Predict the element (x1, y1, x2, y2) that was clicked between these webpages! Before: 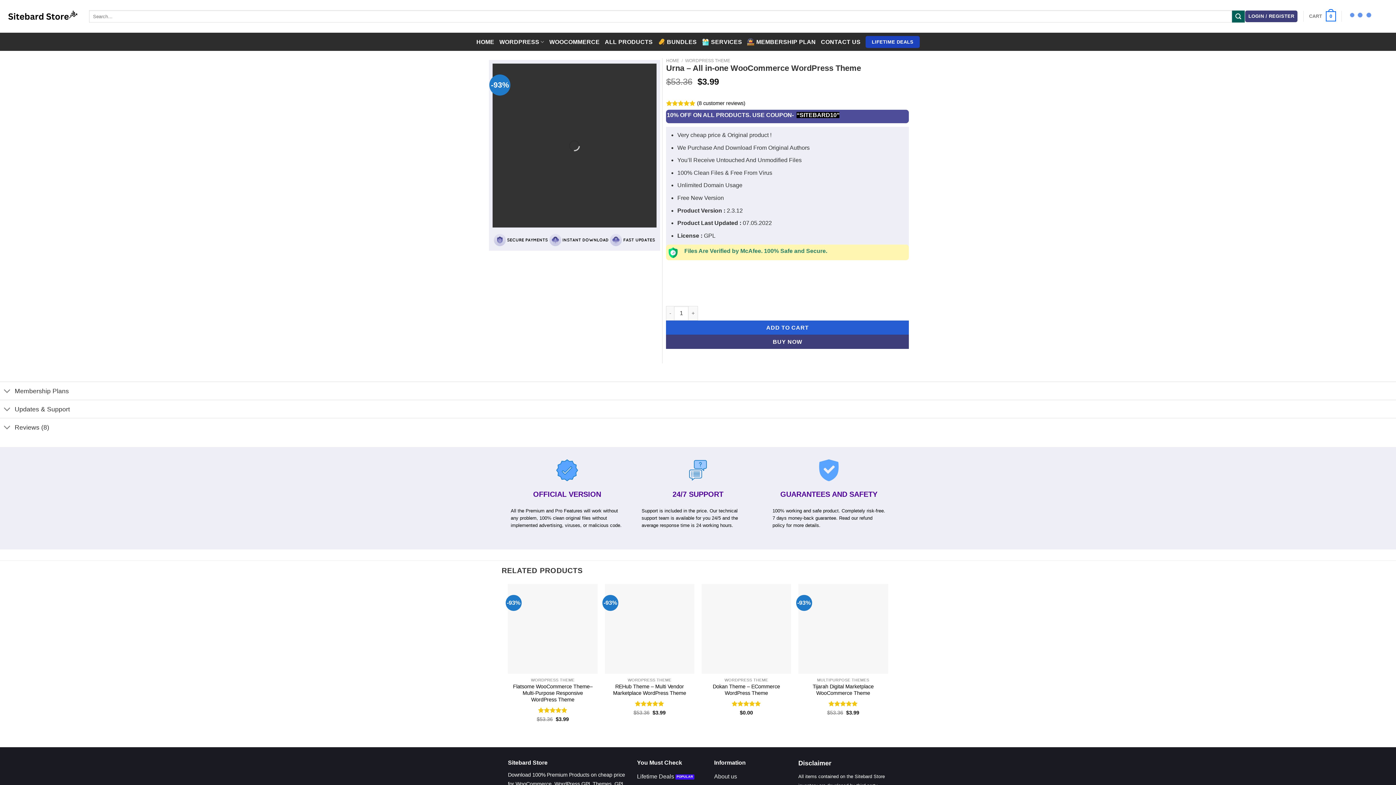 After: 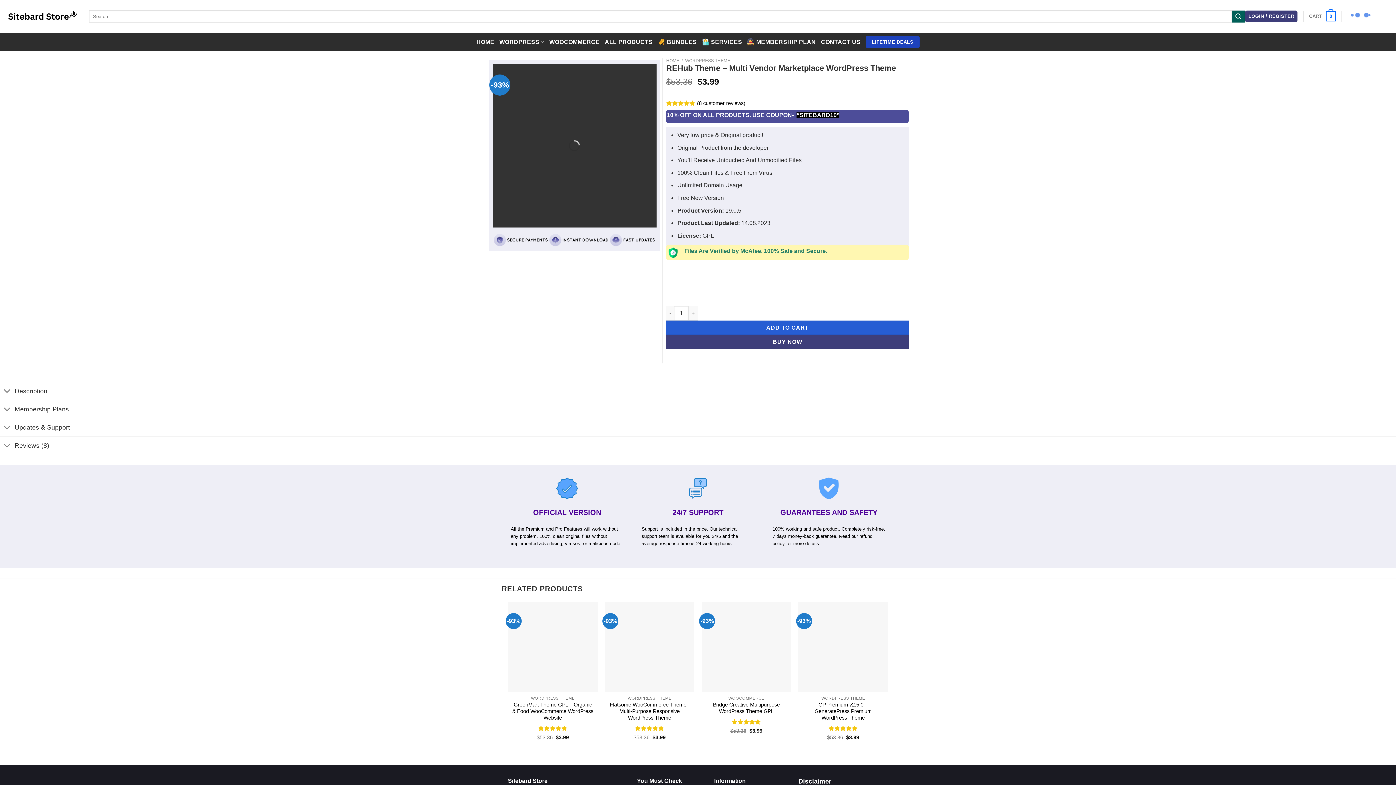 Action: label: REHub Theme – Multi Vendor Marketplace WordPress Theme bbox: (608, 683, 690, 696)